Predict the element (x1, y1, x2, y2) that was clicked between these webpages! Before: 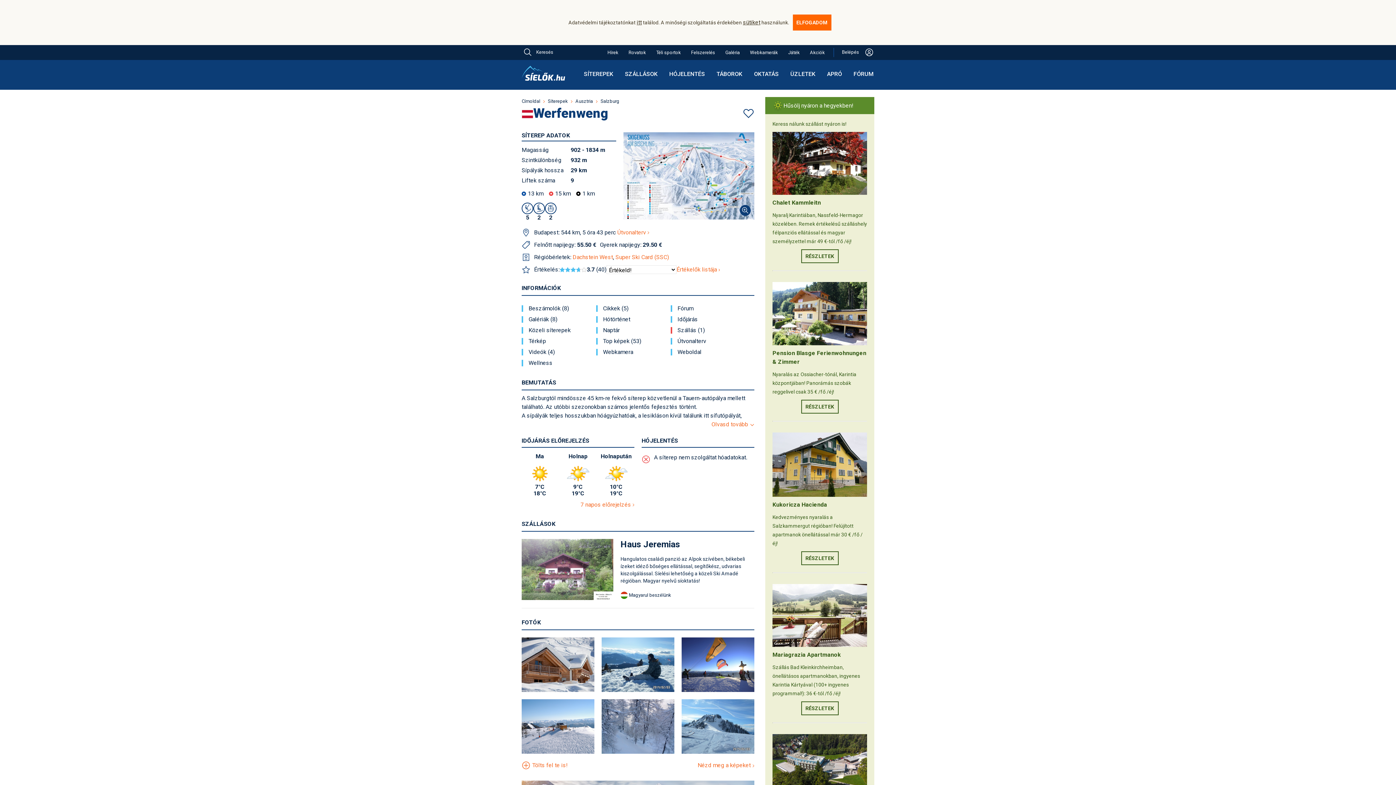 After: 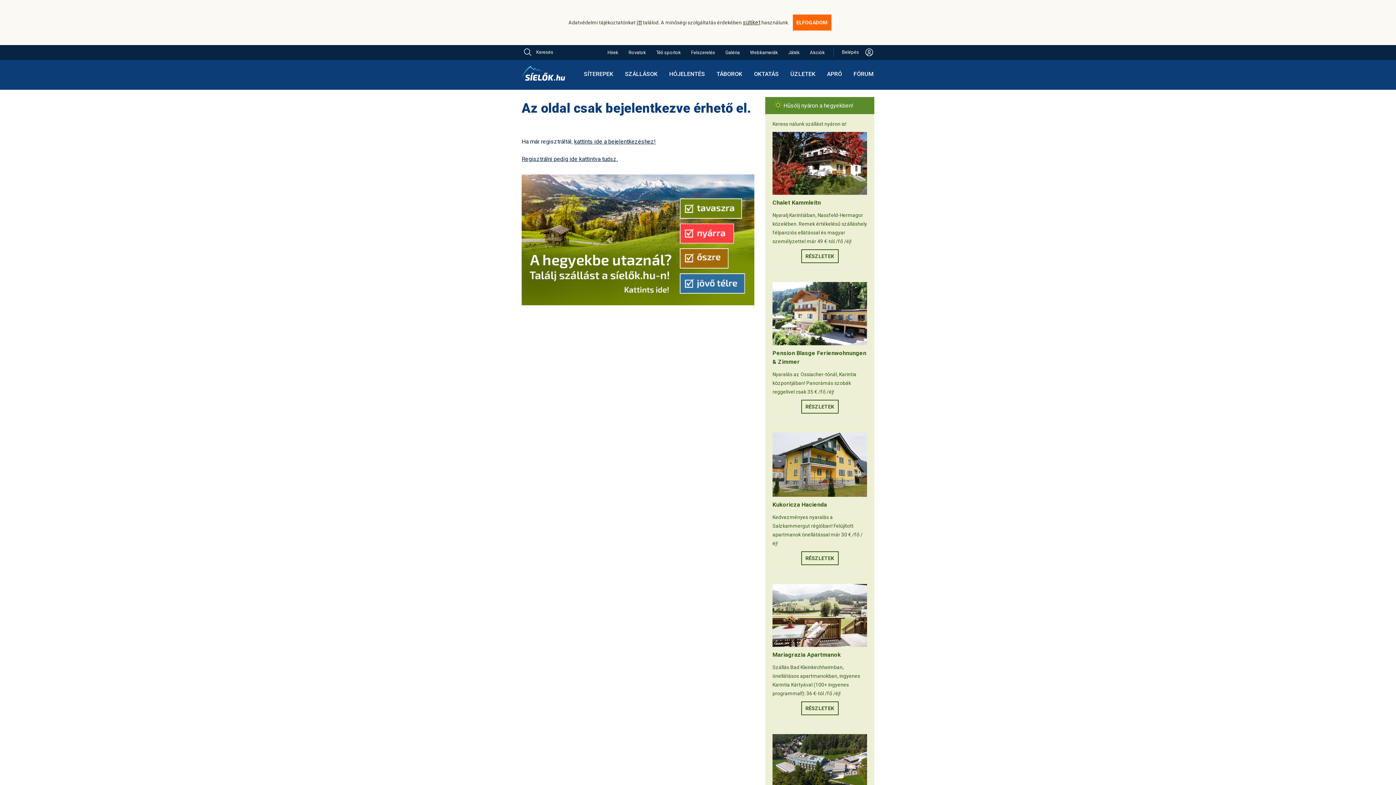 Action: label: Útvonalterv bbox: (670, 338, 745, 344)